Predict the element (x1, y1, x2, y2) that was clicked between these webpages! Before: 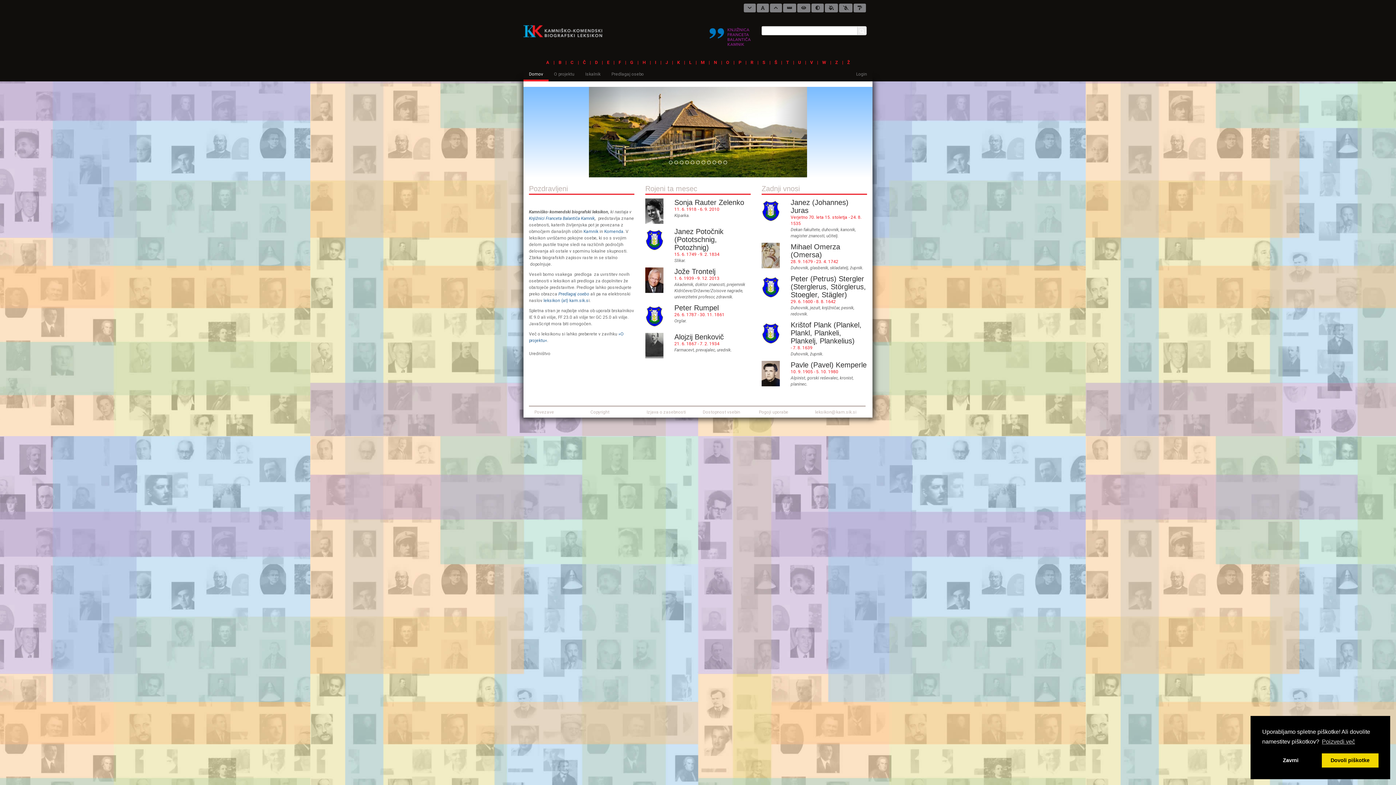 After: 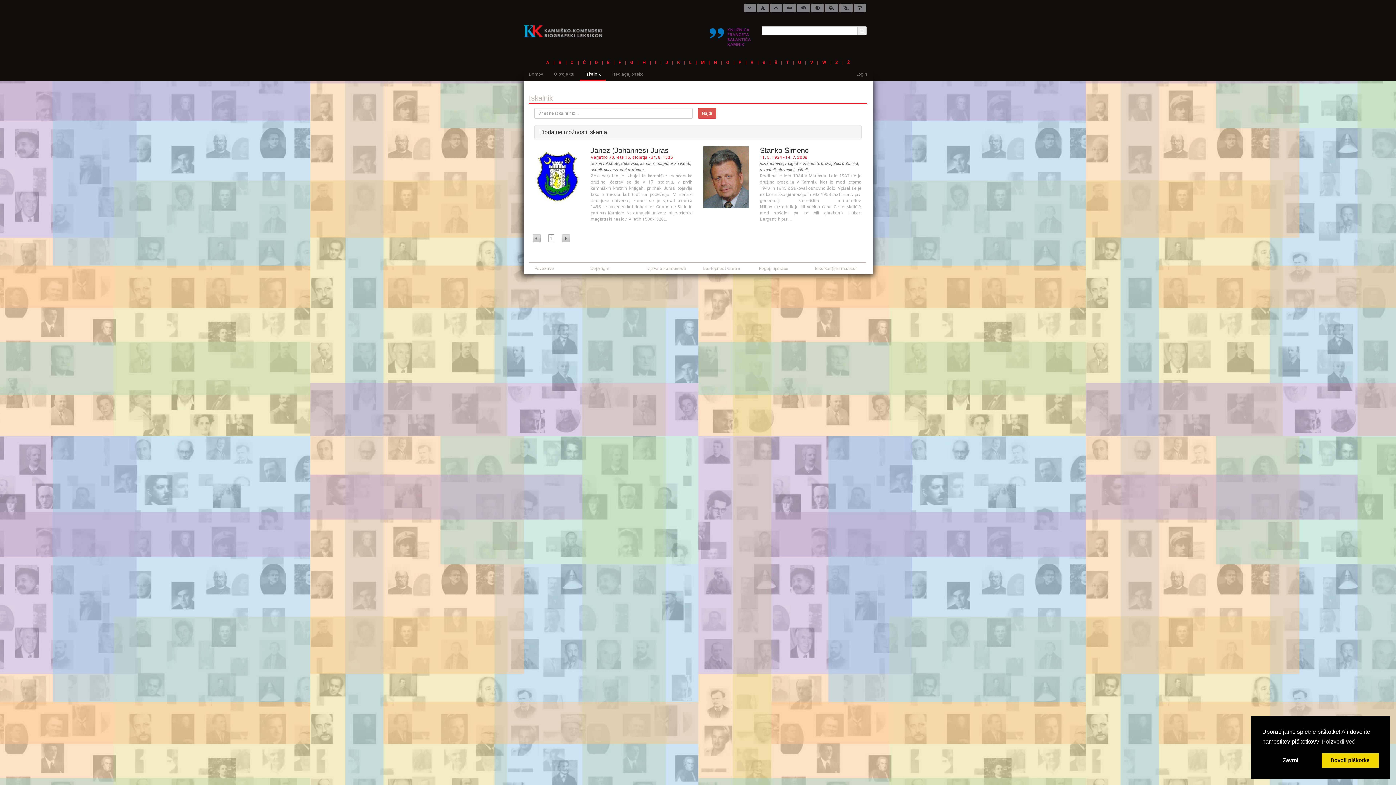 Action: bbox: (790, 233, 824, 238) label: magister znanosti